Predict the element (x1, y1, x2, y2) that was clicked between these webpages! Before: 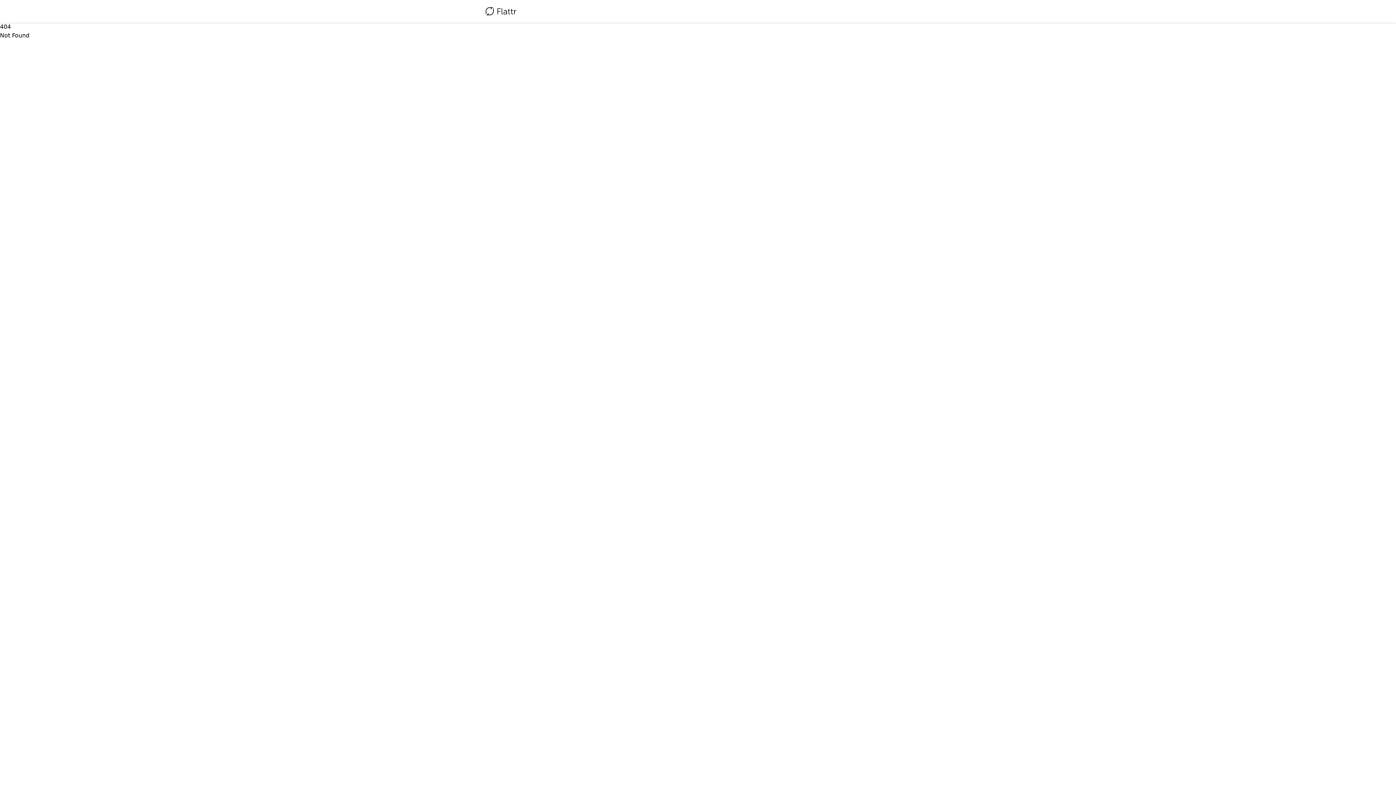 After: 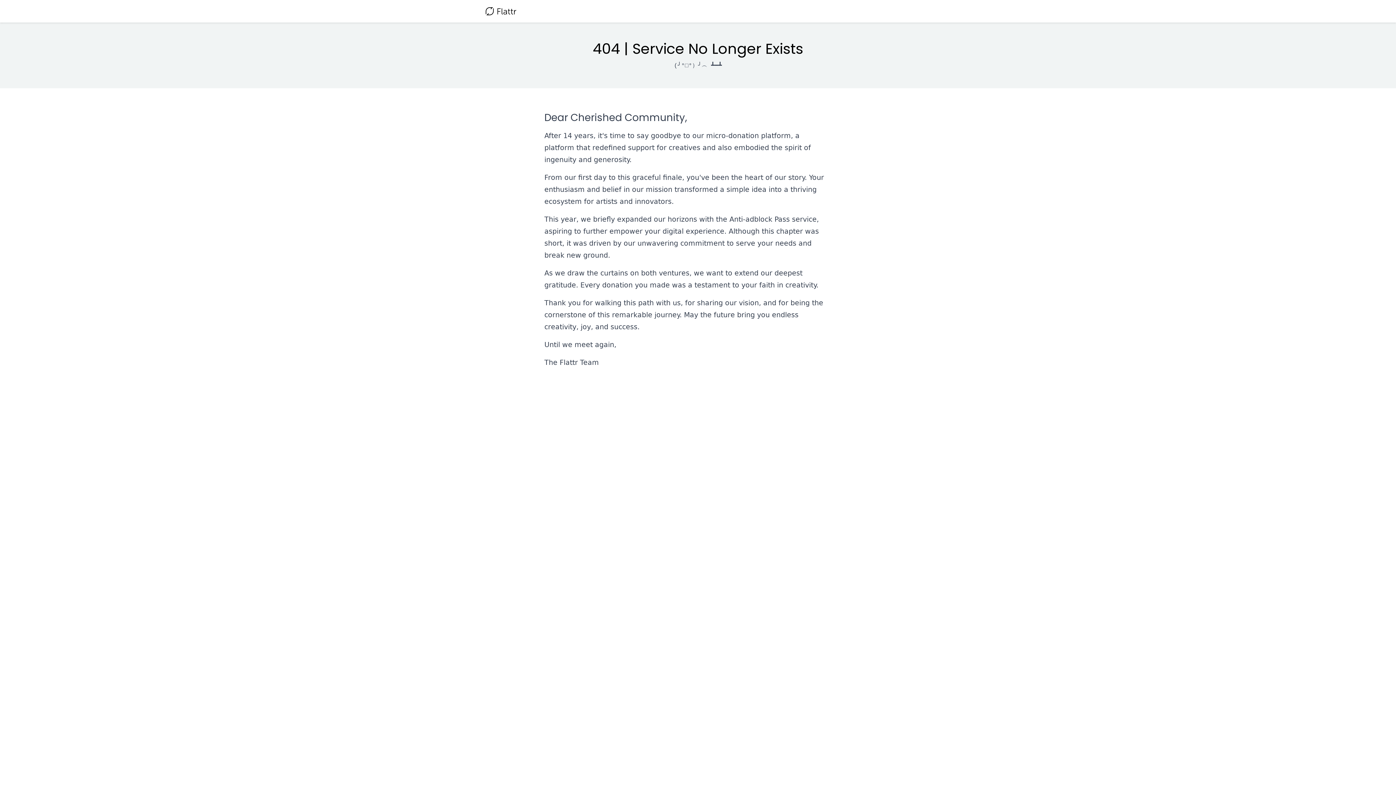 Action: bbox: (485, 4, 516, 18)